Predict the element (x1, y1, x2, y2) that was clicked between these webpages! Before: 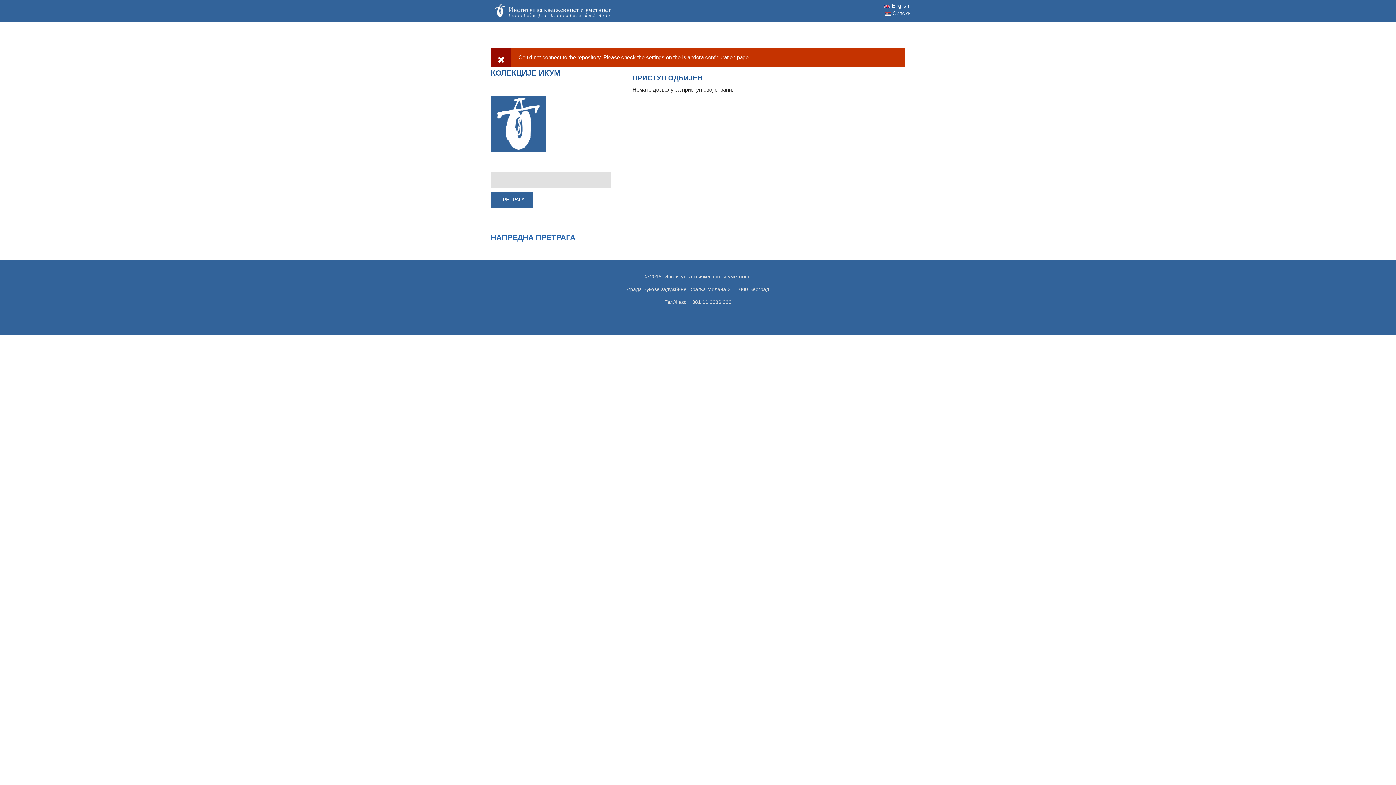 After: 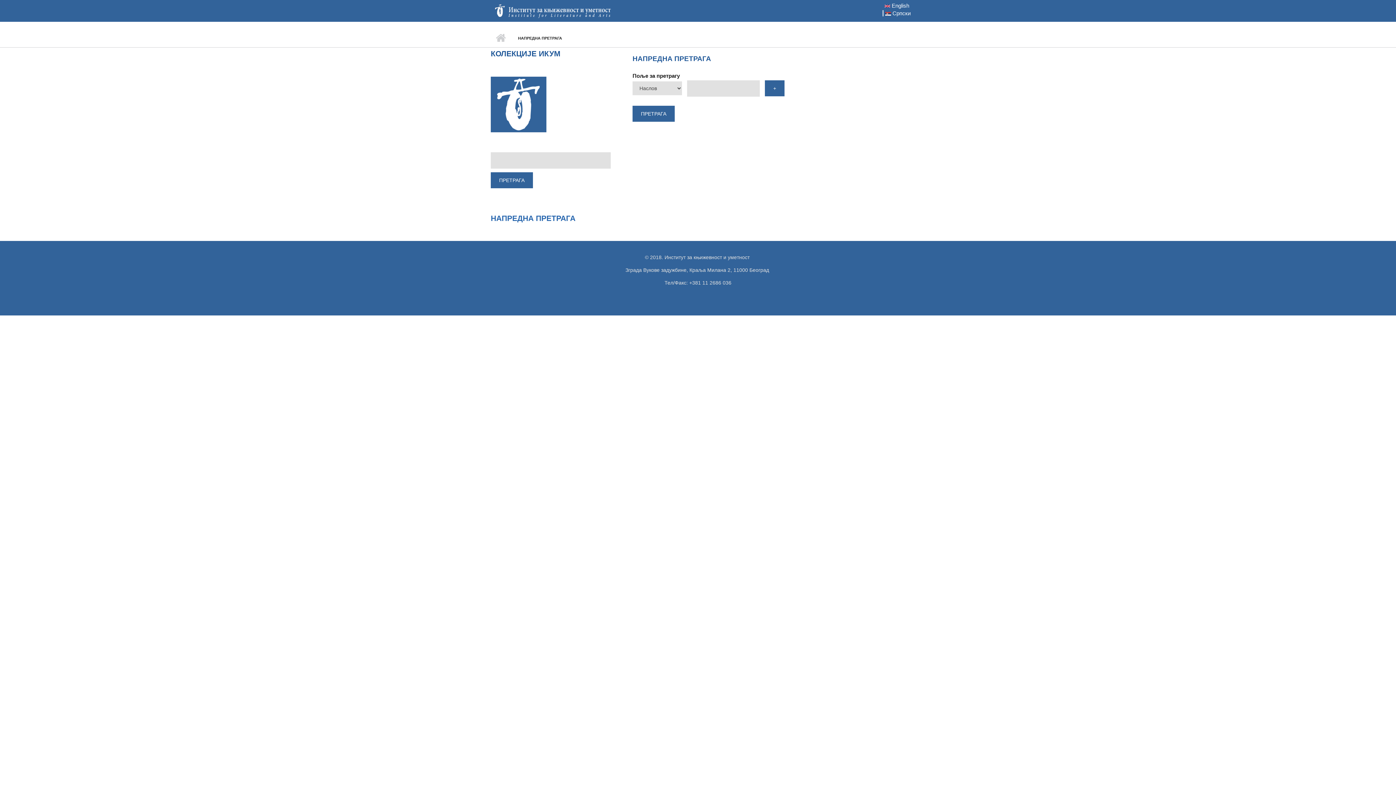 Action: bbox: (490, 233, 575, 241) label: НАПРЕДНА ПРЕТРАГА